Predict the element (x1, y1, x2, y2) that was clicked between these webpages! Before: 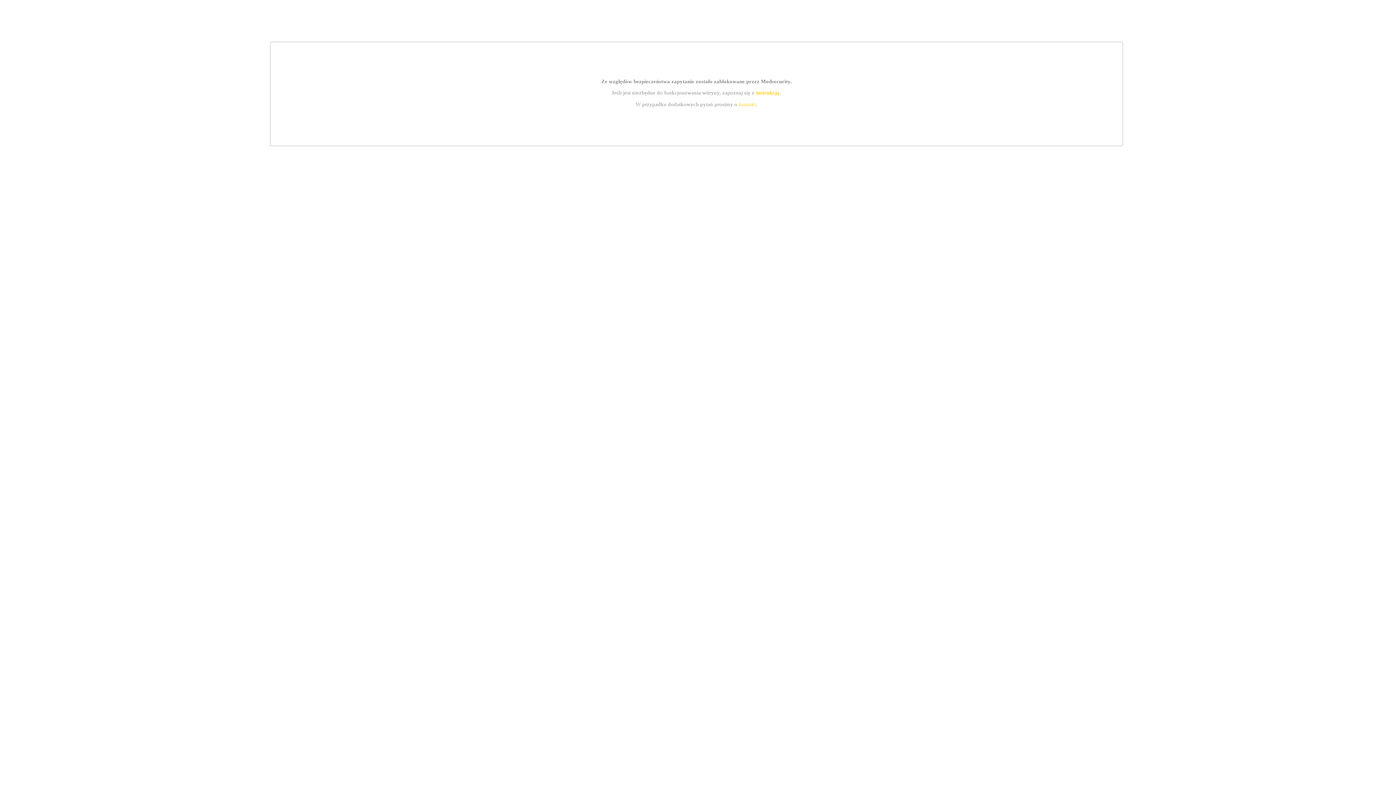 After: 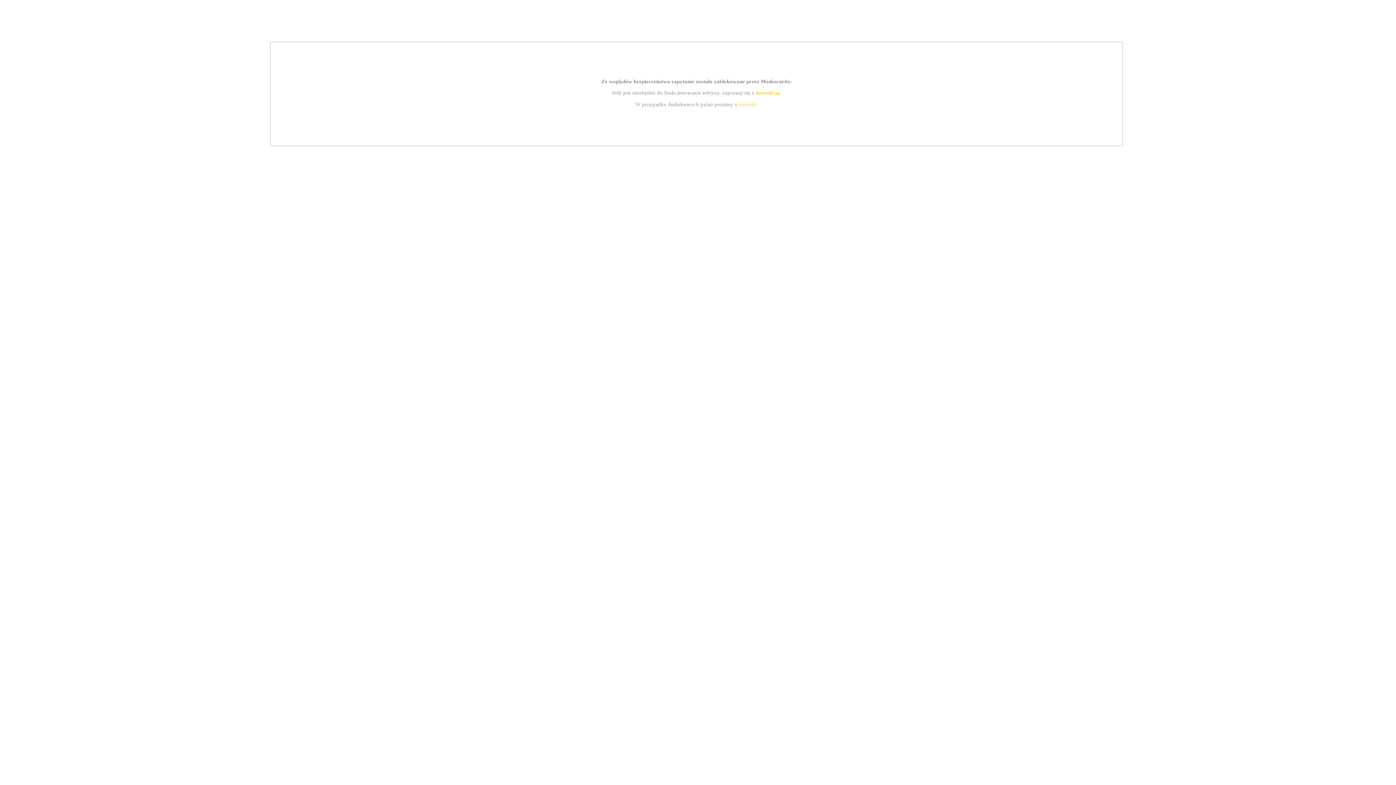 Action: bbox: (739, 101, 756, 107) label: kontakt